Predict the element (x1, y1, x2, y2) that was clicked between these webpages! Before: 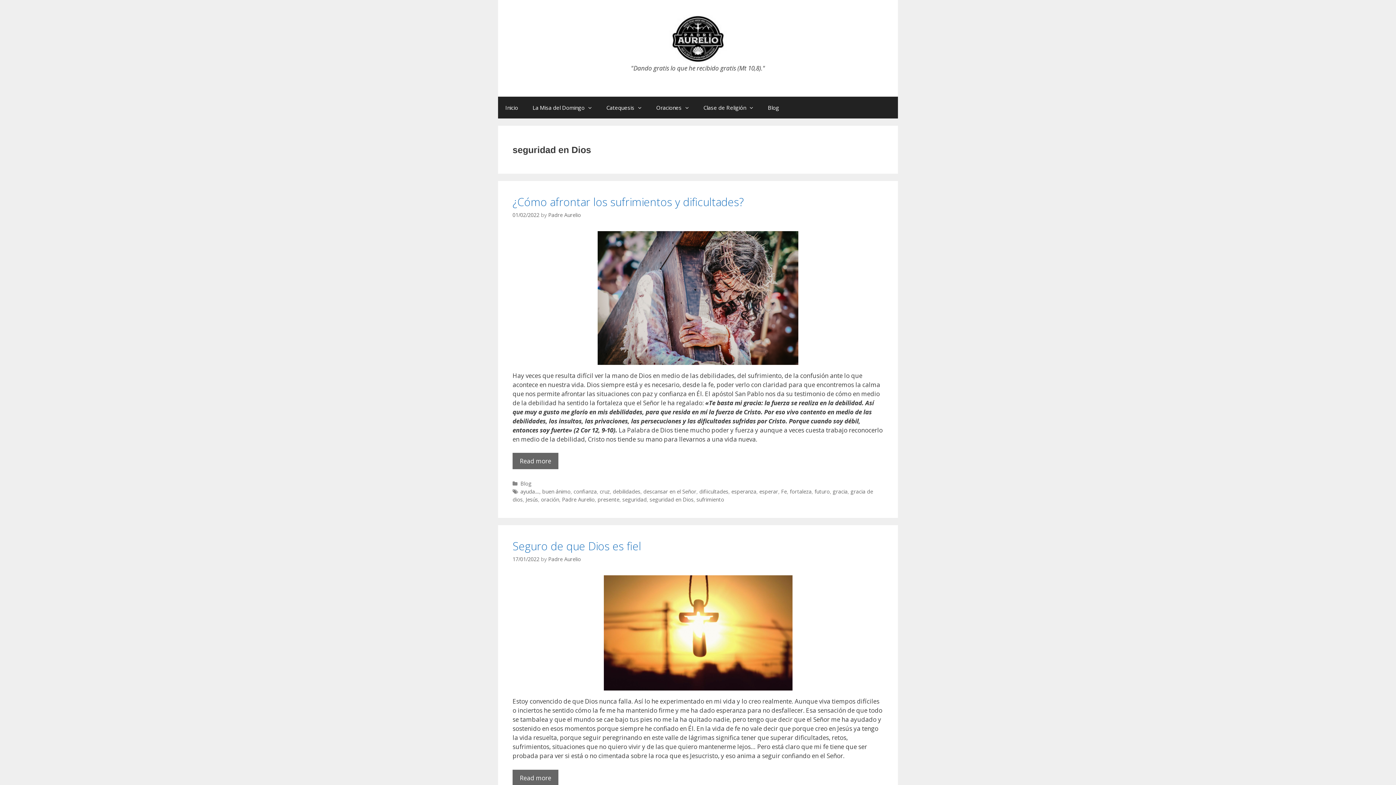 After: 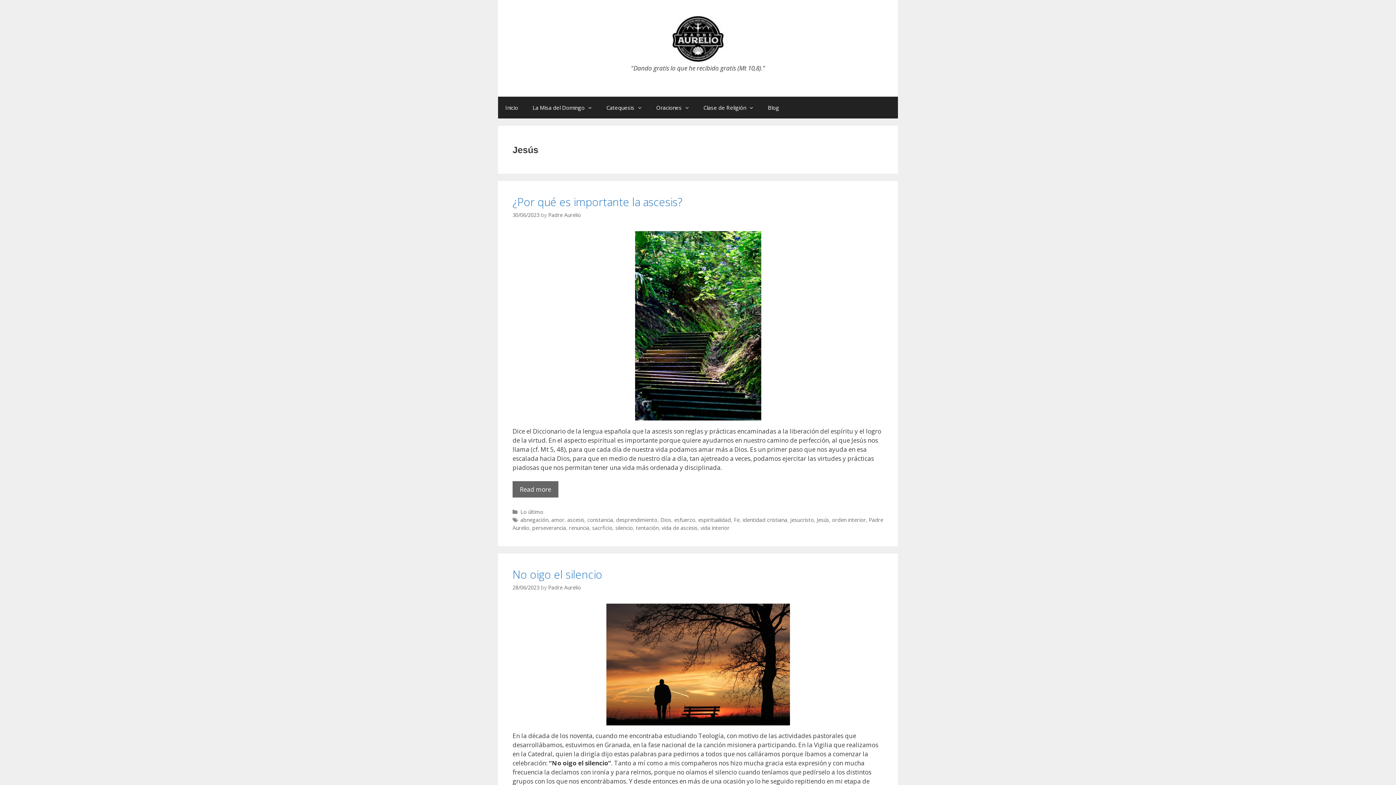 Action: bbox: (525, 496, 538, 503) label: Jesús